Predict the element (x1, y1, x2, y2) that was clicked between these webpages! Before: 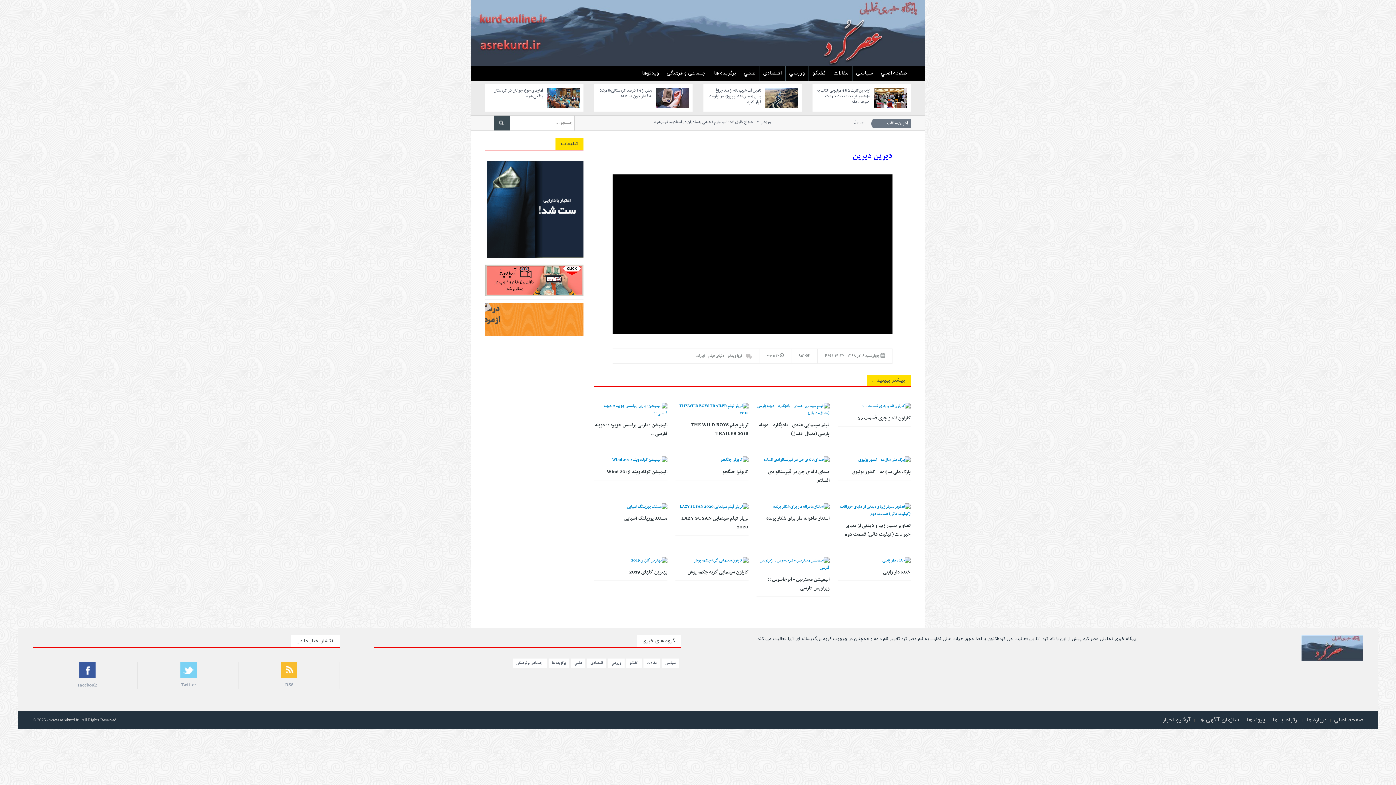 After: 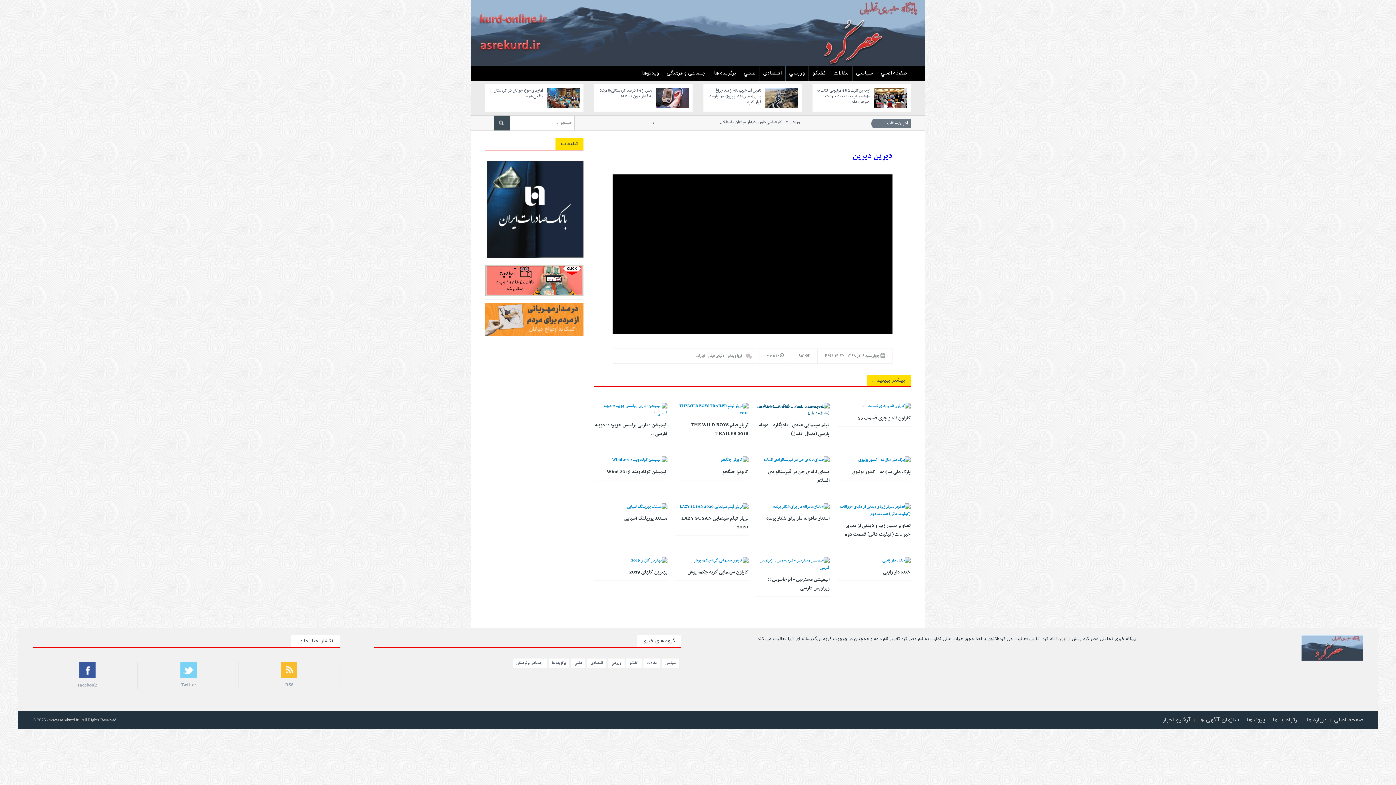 Action: bbox: (756, 406, 829, 413)